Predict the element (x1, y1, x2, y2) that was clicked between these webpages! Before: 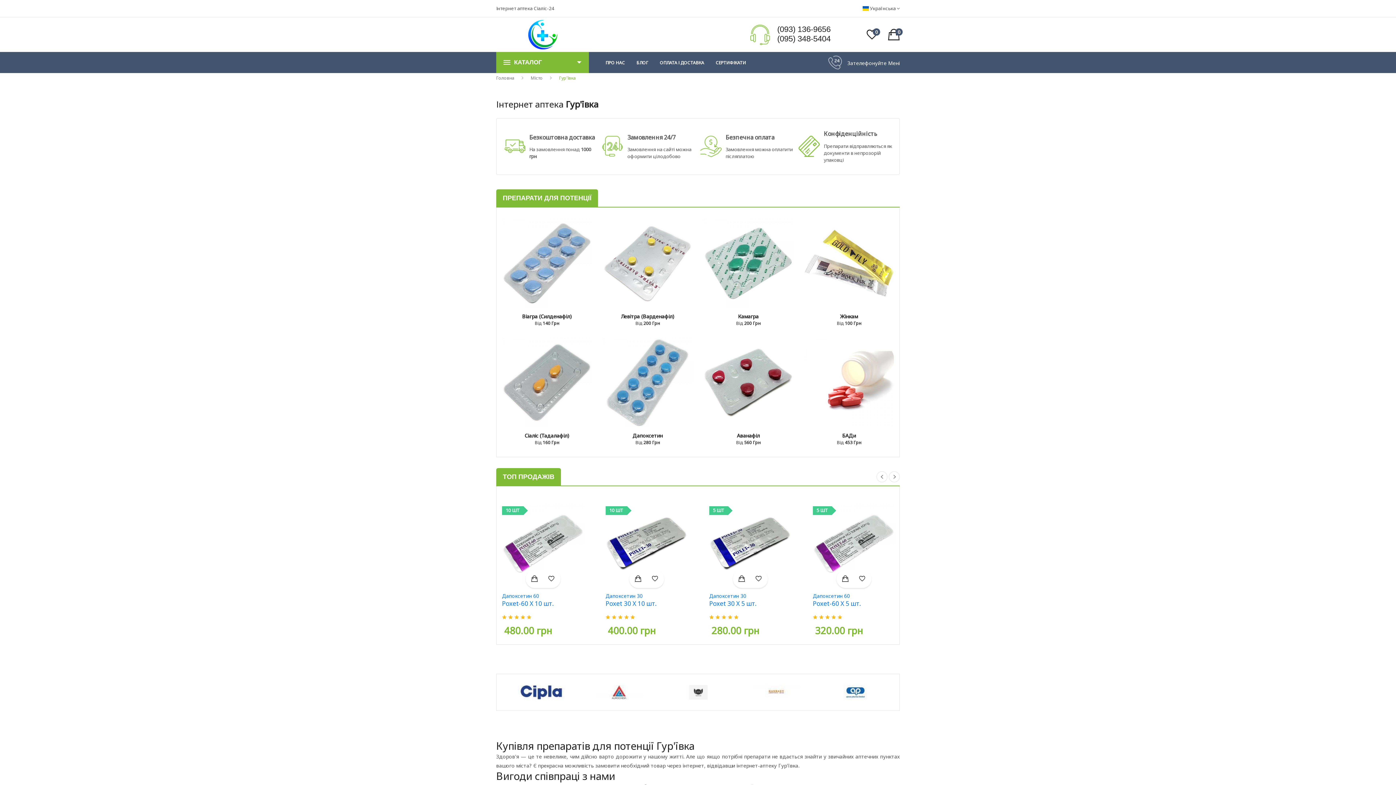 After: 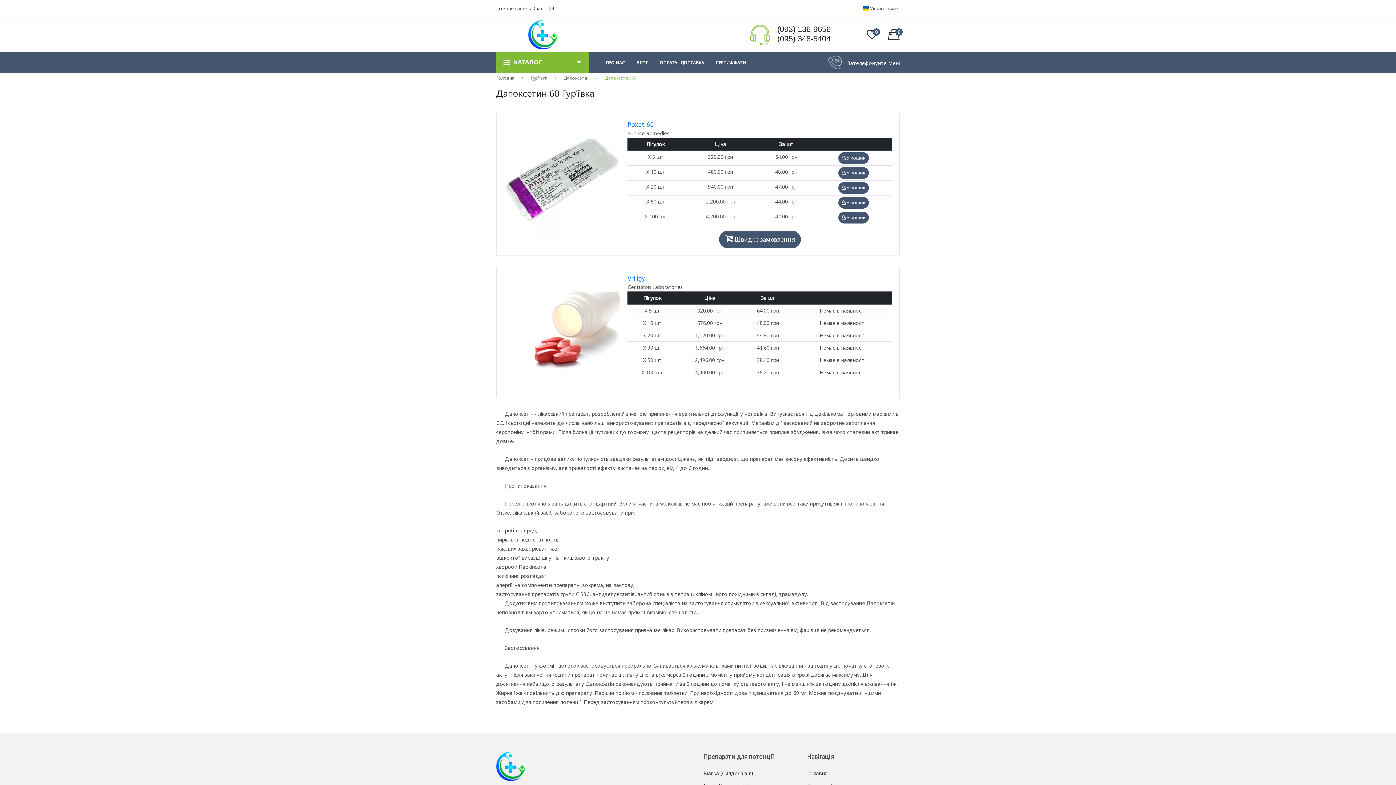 Action: bbox: (502, 502, 584, 584)